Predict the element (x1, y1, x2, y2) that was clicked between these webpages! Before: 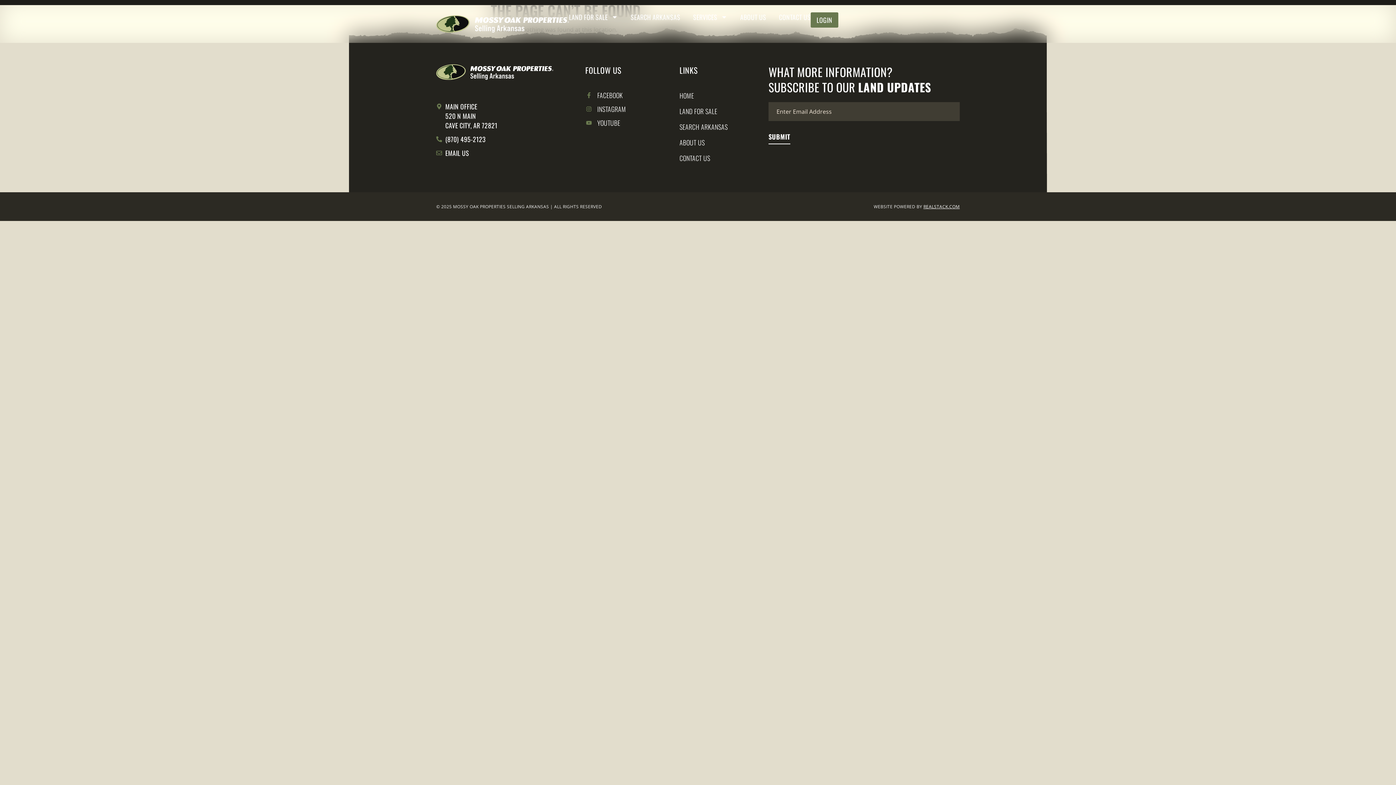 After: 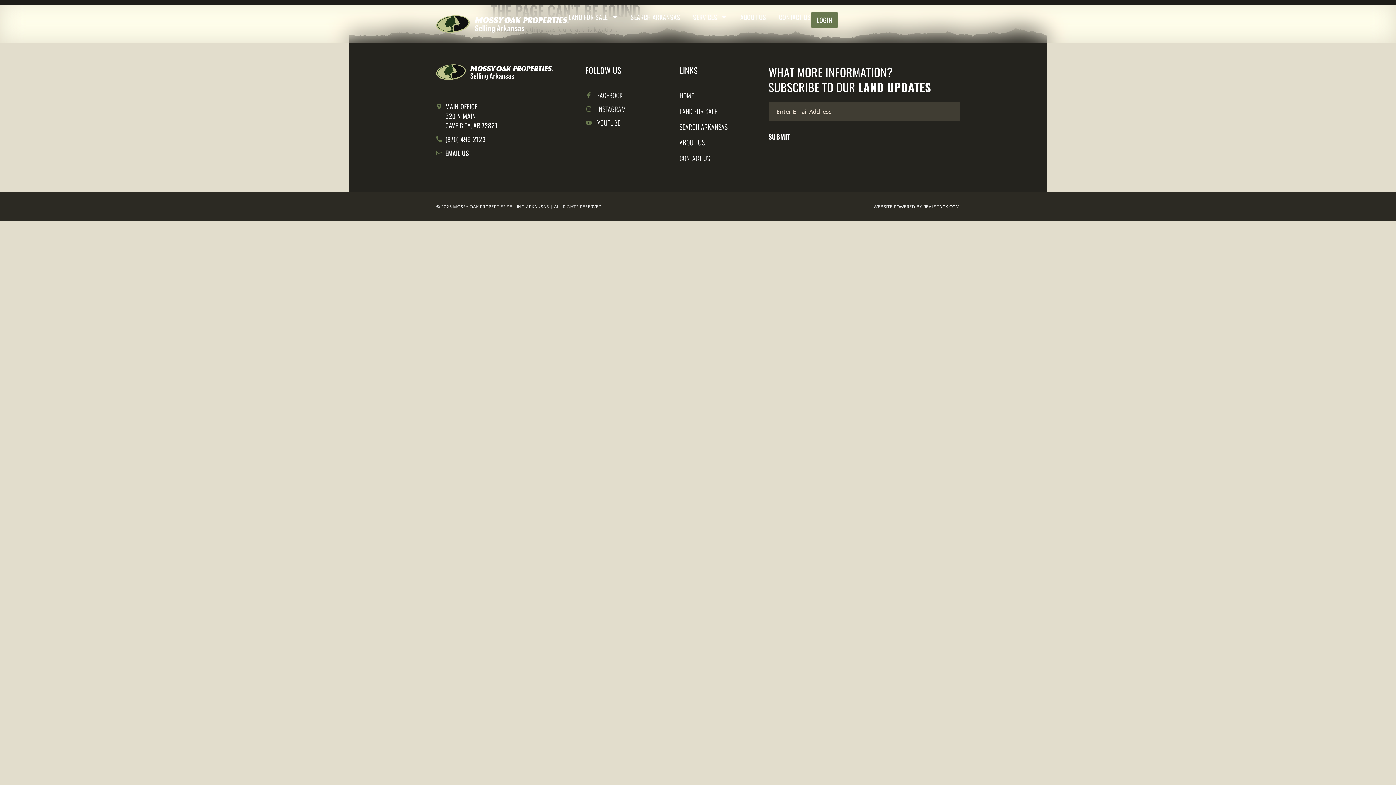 Action: label: REALSTACK.COM bbox: (923, 203, 960, 209)